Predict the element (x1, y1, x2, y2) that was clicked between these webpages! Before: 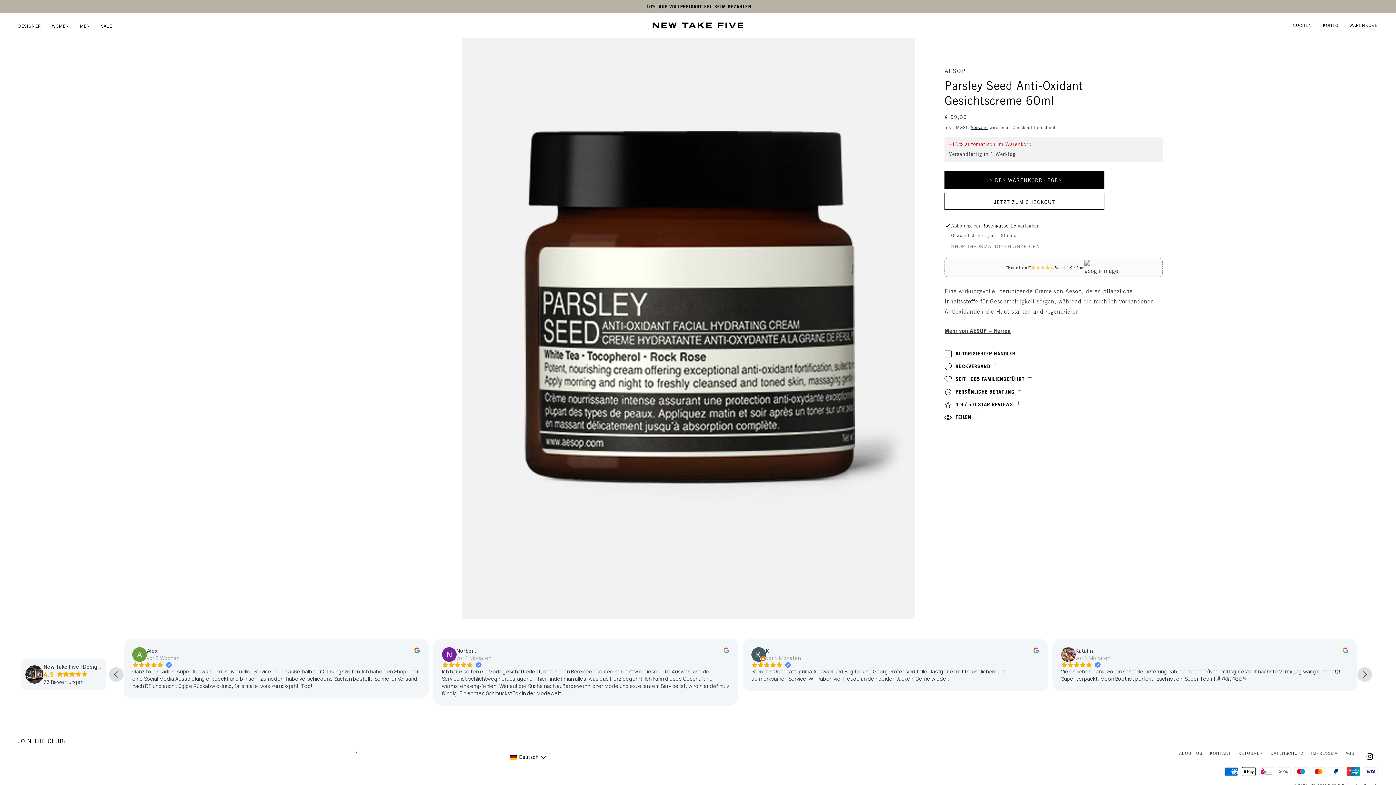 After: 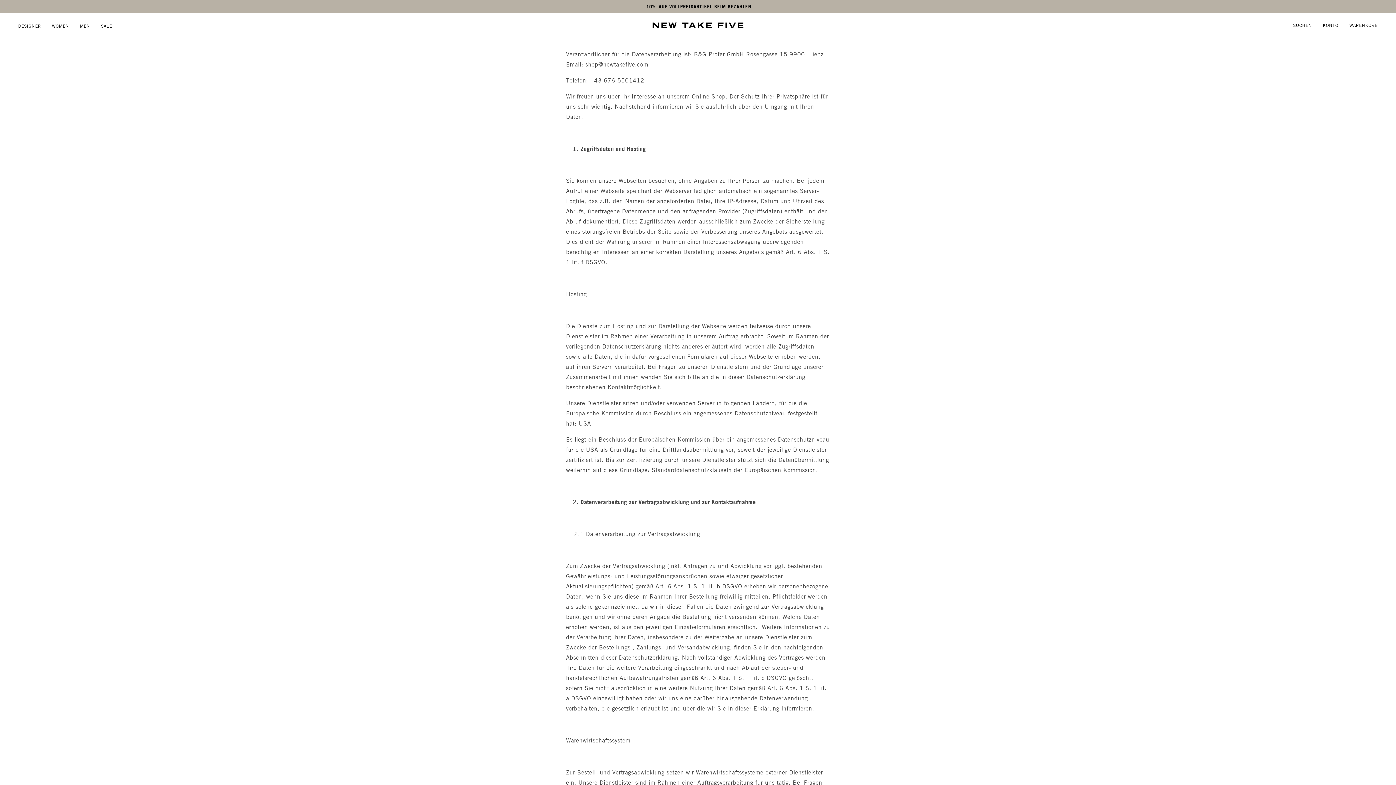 Action: label: DATENSCHUTZ bbox: (1270, 748, 1303, 759)